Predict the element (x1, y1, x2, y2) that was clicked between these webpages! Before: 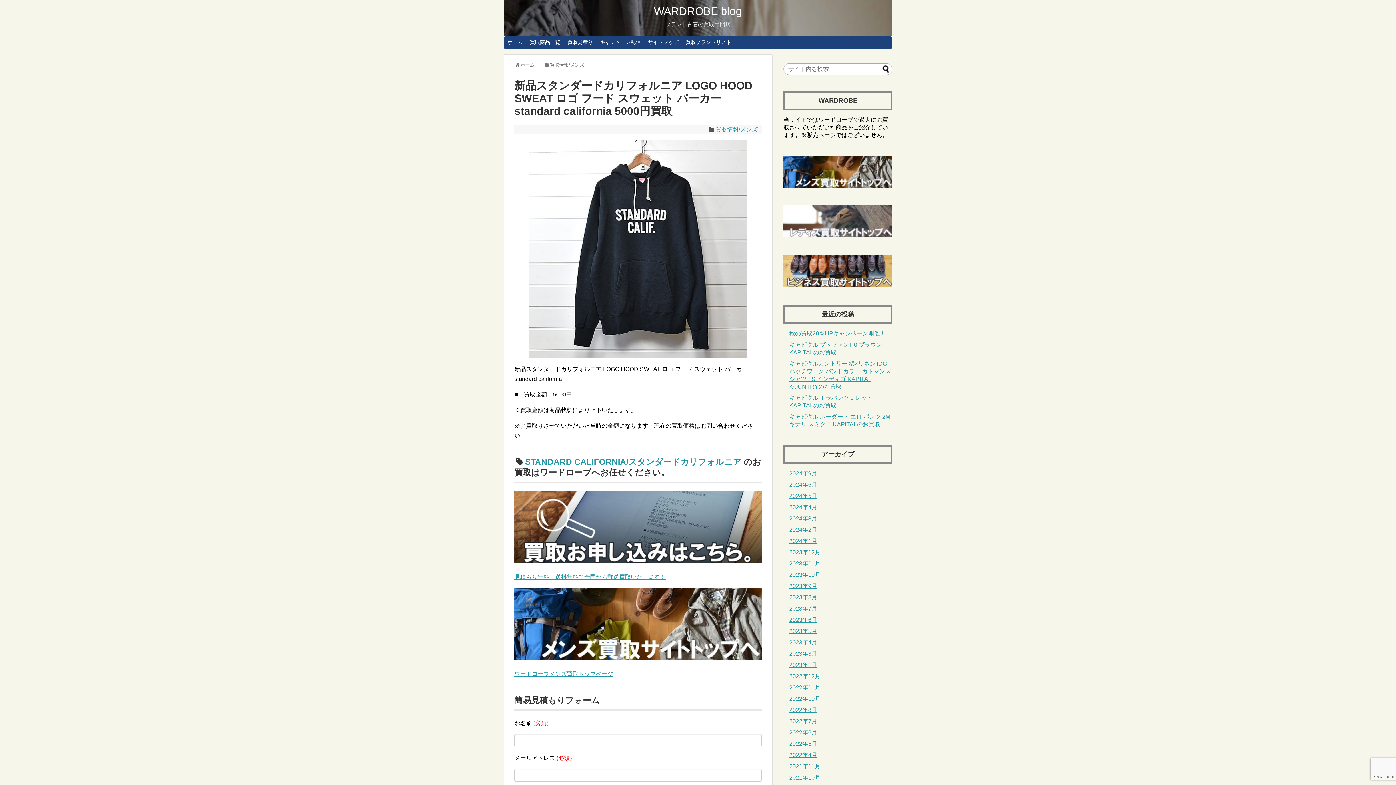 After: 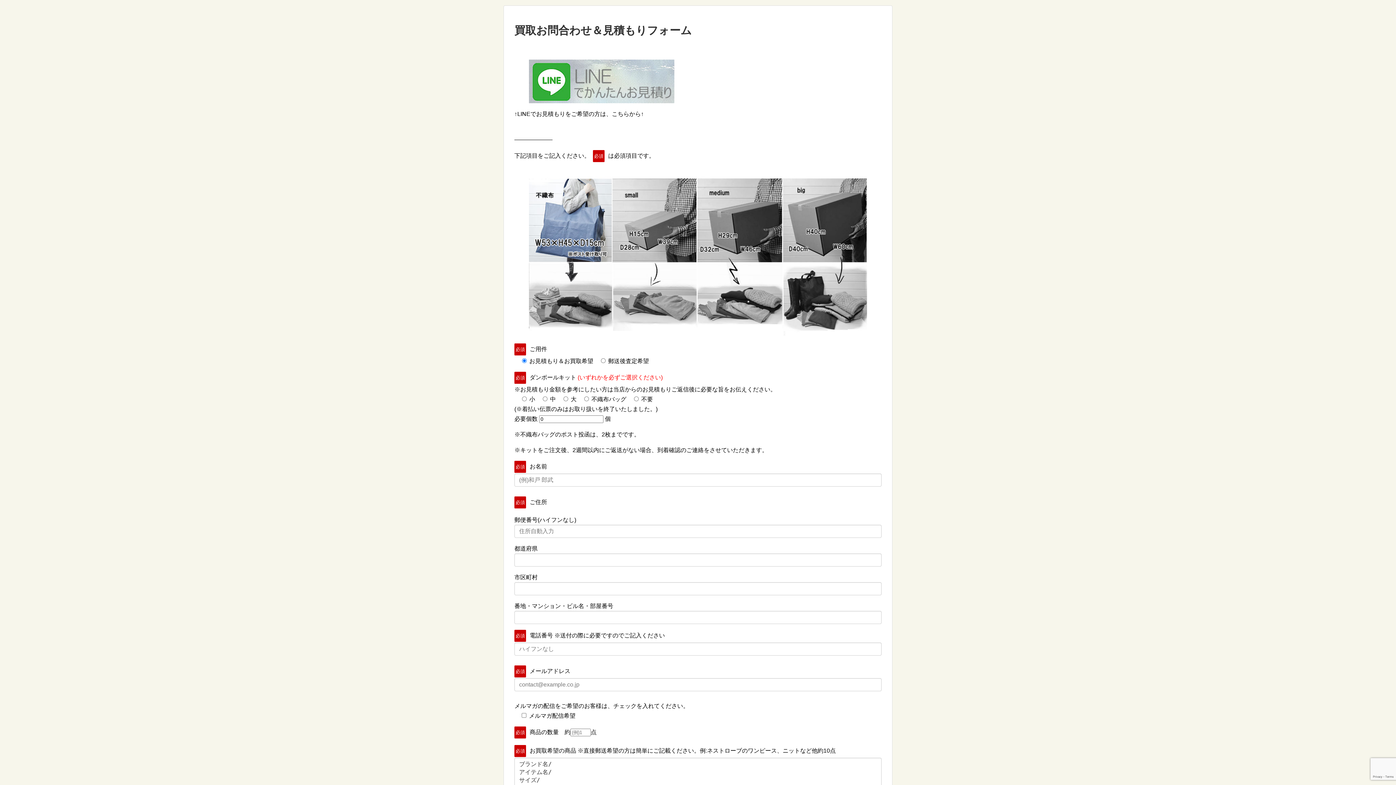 Action: bbox: (564, 36, 596, 48) label: 買取見積り